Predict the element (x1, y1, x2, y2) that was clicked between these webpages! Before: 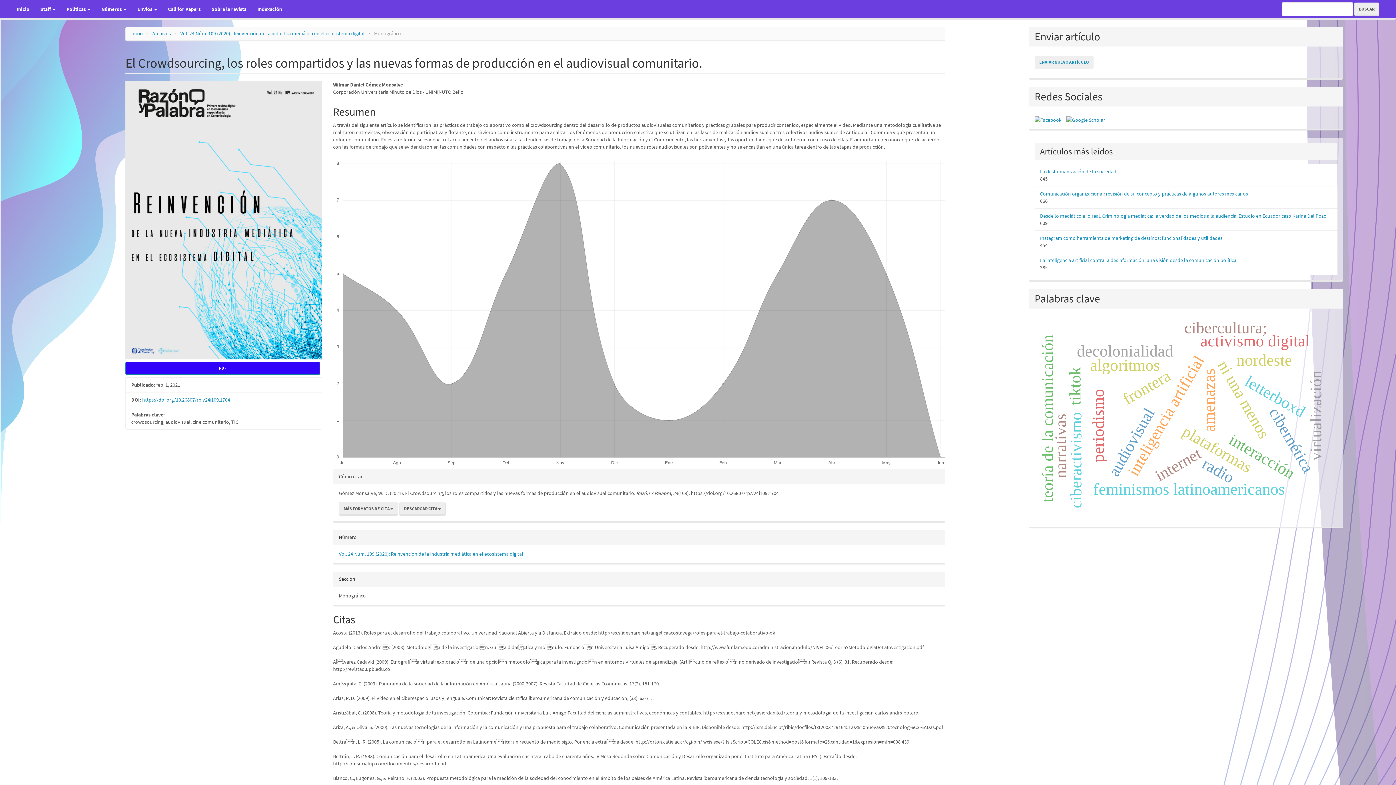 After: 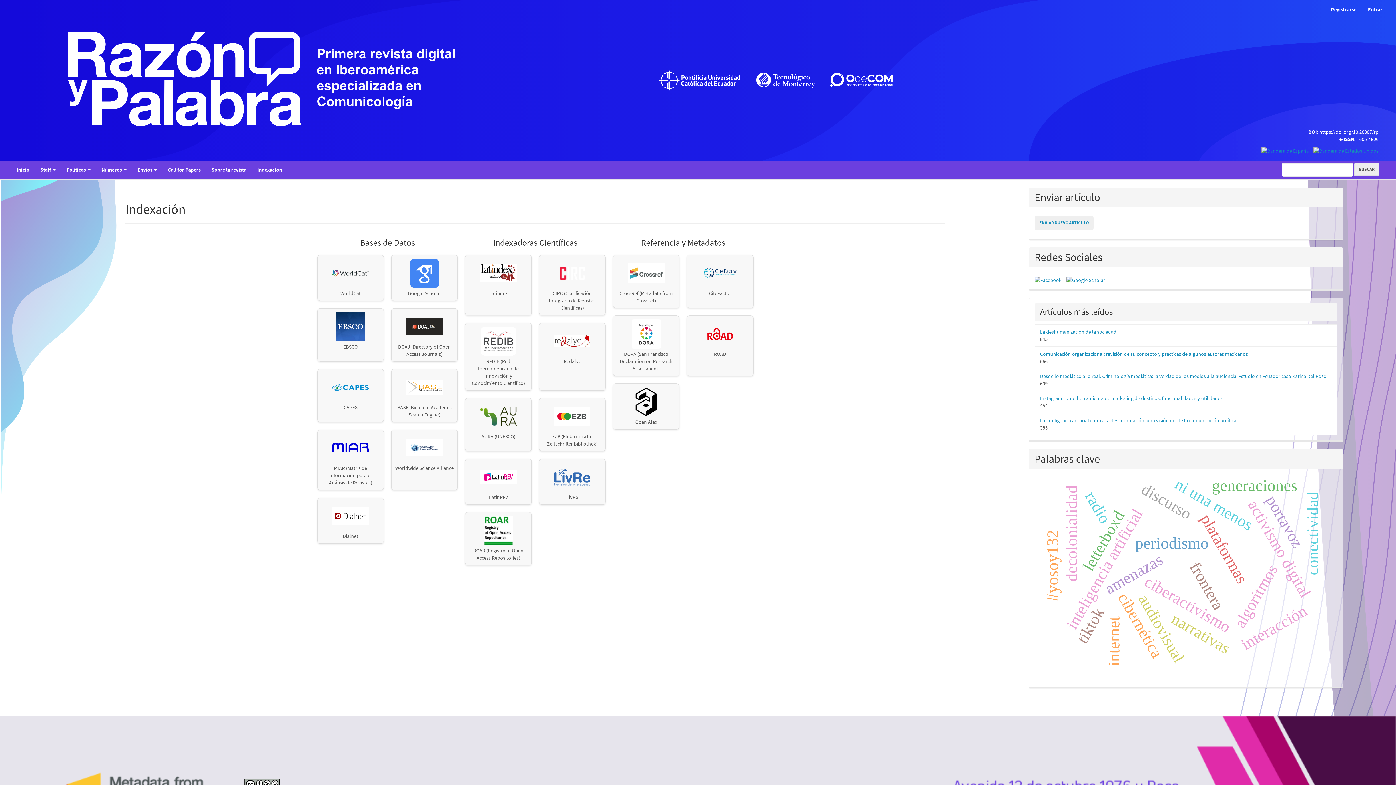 Action: label: Indexación bbox: (252, 0, 287, 18)